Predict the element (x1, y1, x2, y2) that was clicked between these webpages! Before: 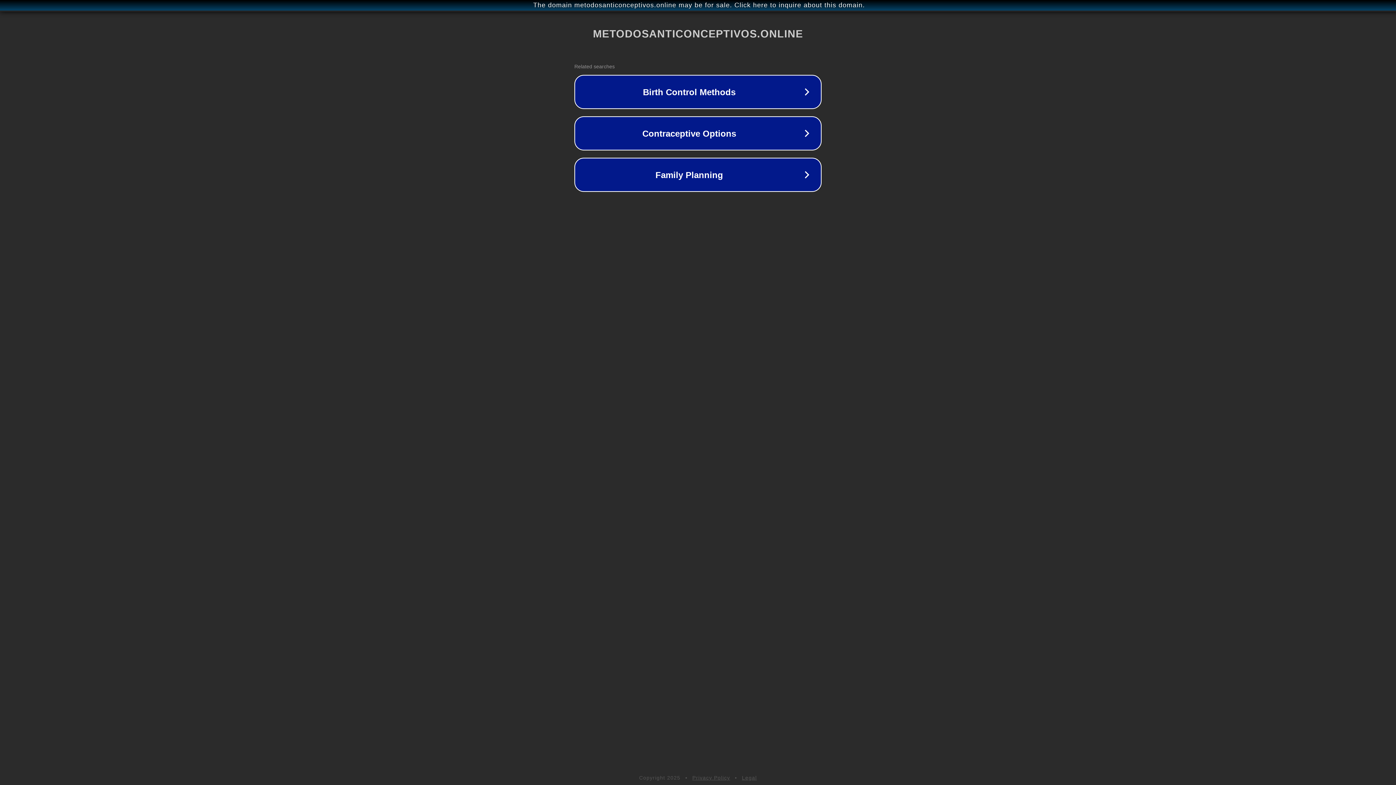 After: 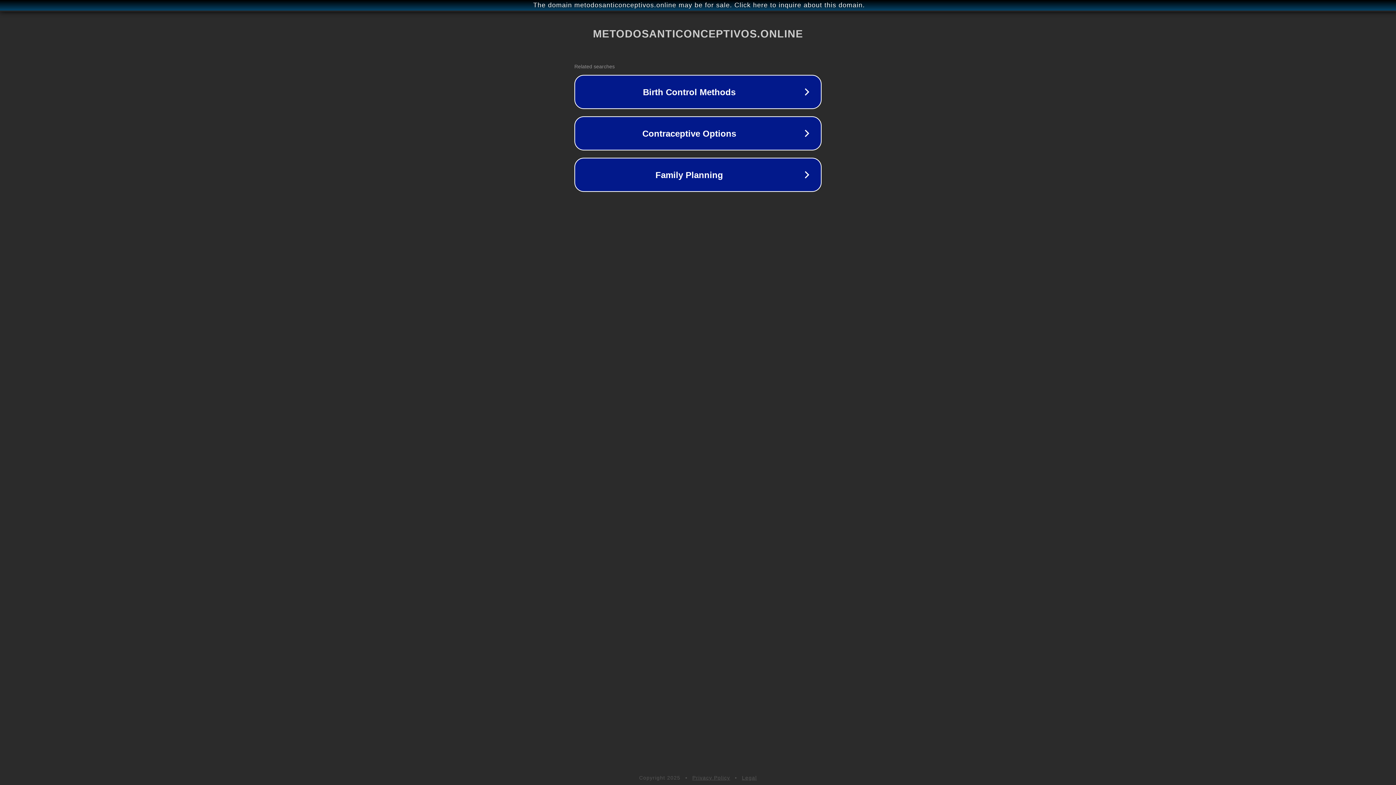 Action: bbox: (742, 775, 757, 781) label: Legal